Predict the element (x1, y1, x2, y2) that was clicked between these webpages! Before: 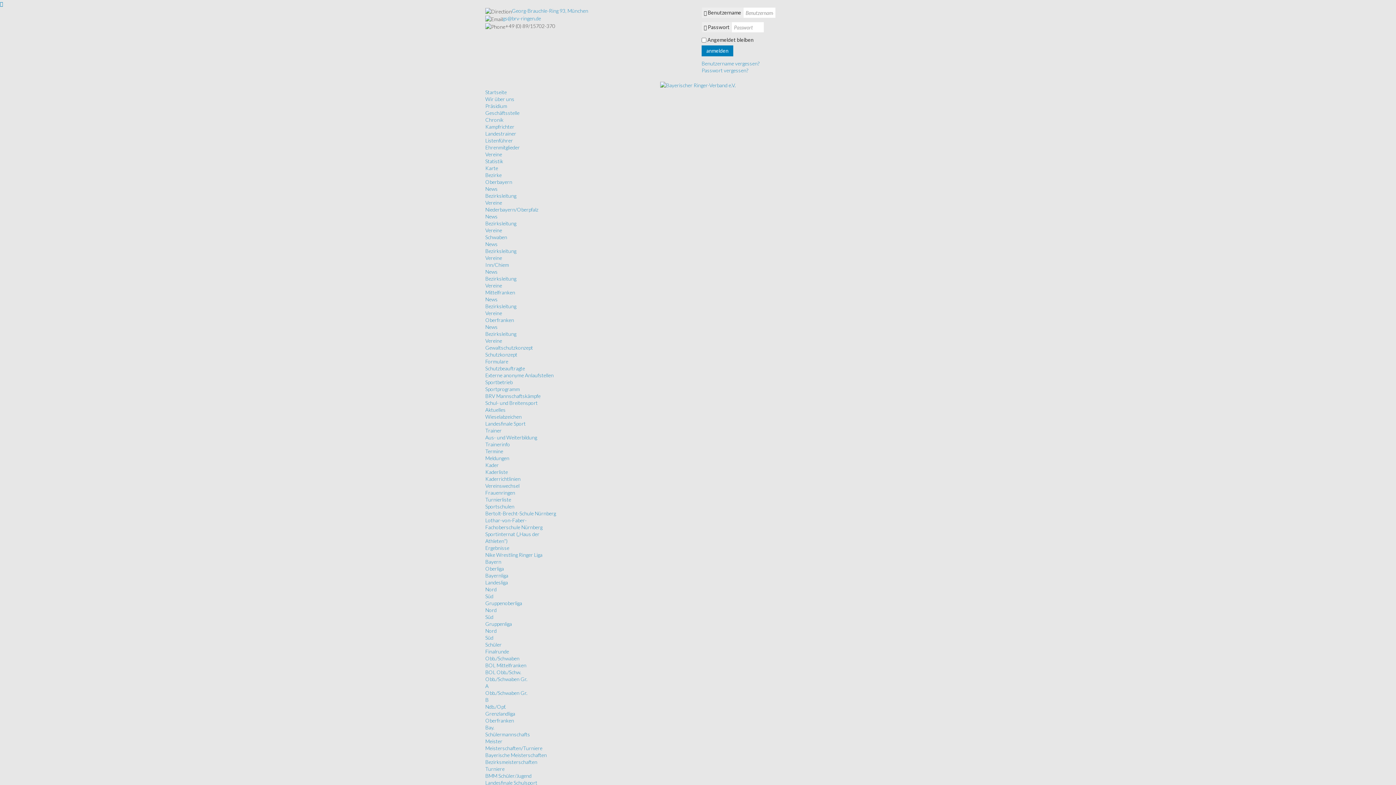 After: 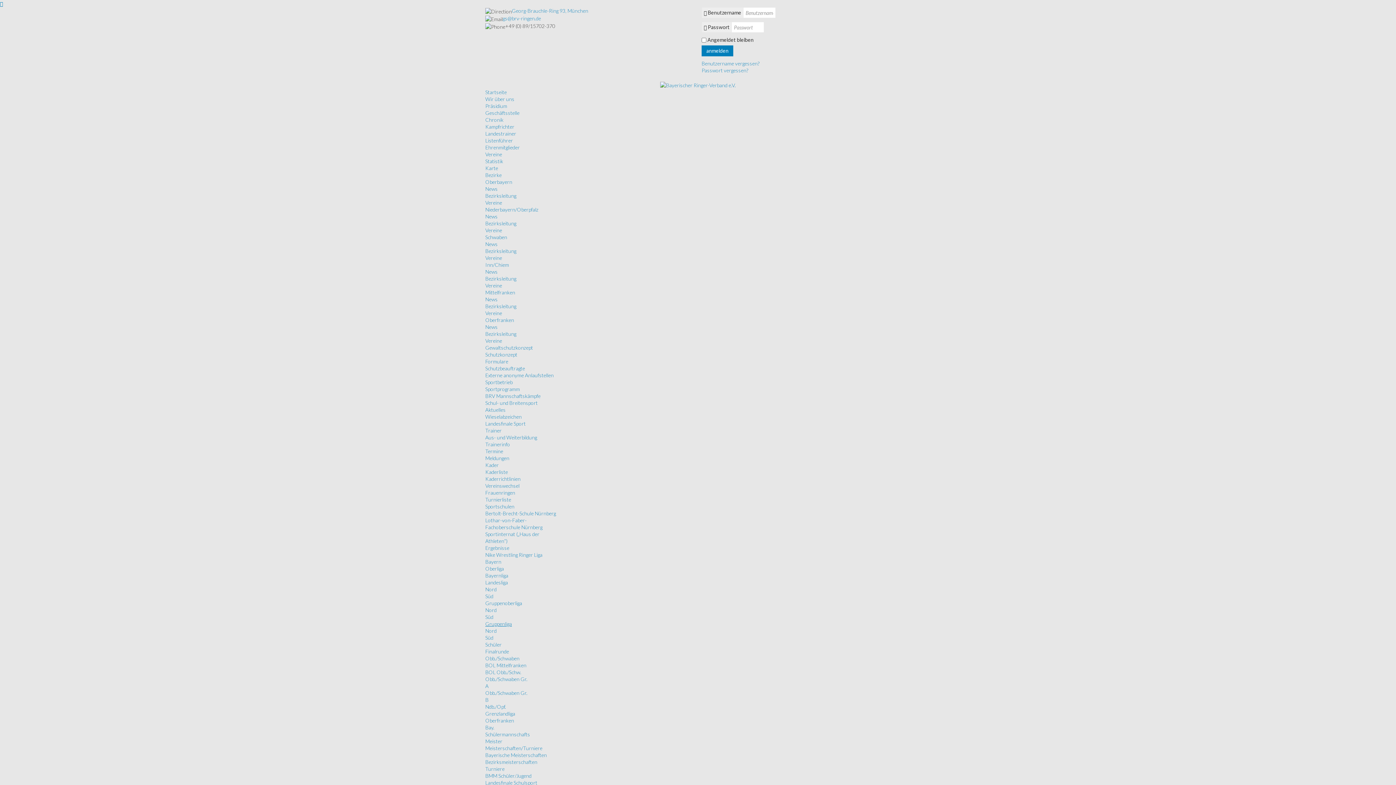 Action: bbox: (485, 621, 512, 627) label: Gruppenliga